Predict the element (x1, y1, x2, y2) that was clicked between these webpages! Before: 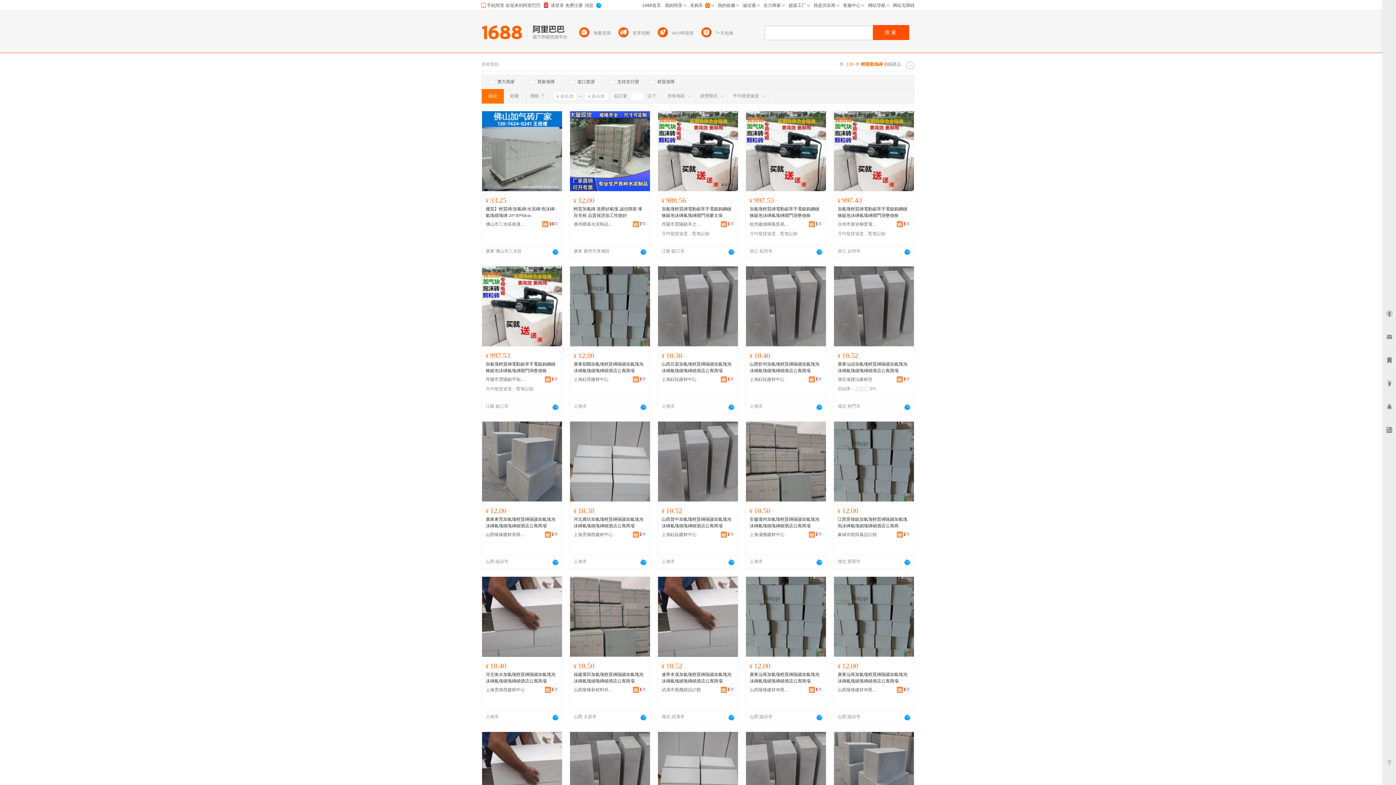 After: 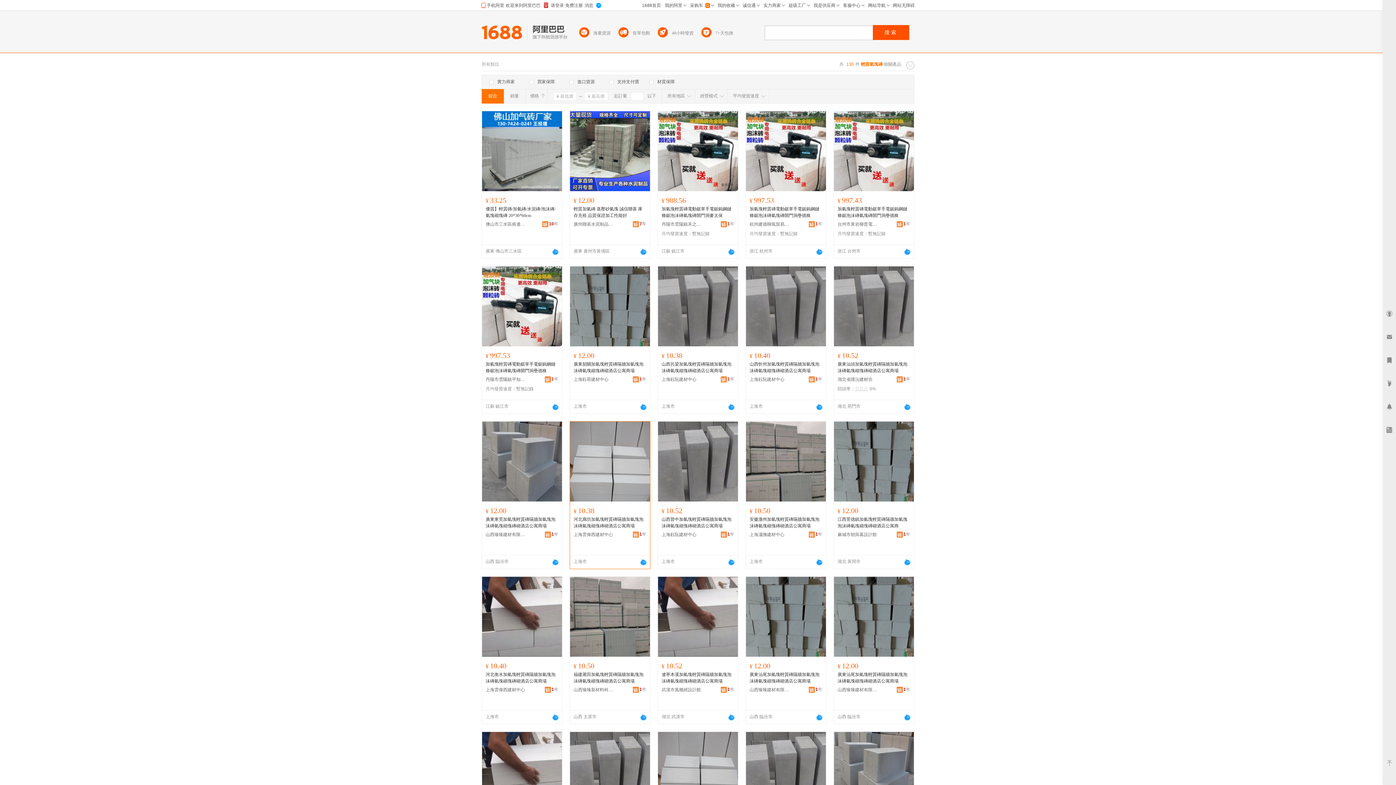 Action: bbox: (633, 531, 646, 537) label: 1年